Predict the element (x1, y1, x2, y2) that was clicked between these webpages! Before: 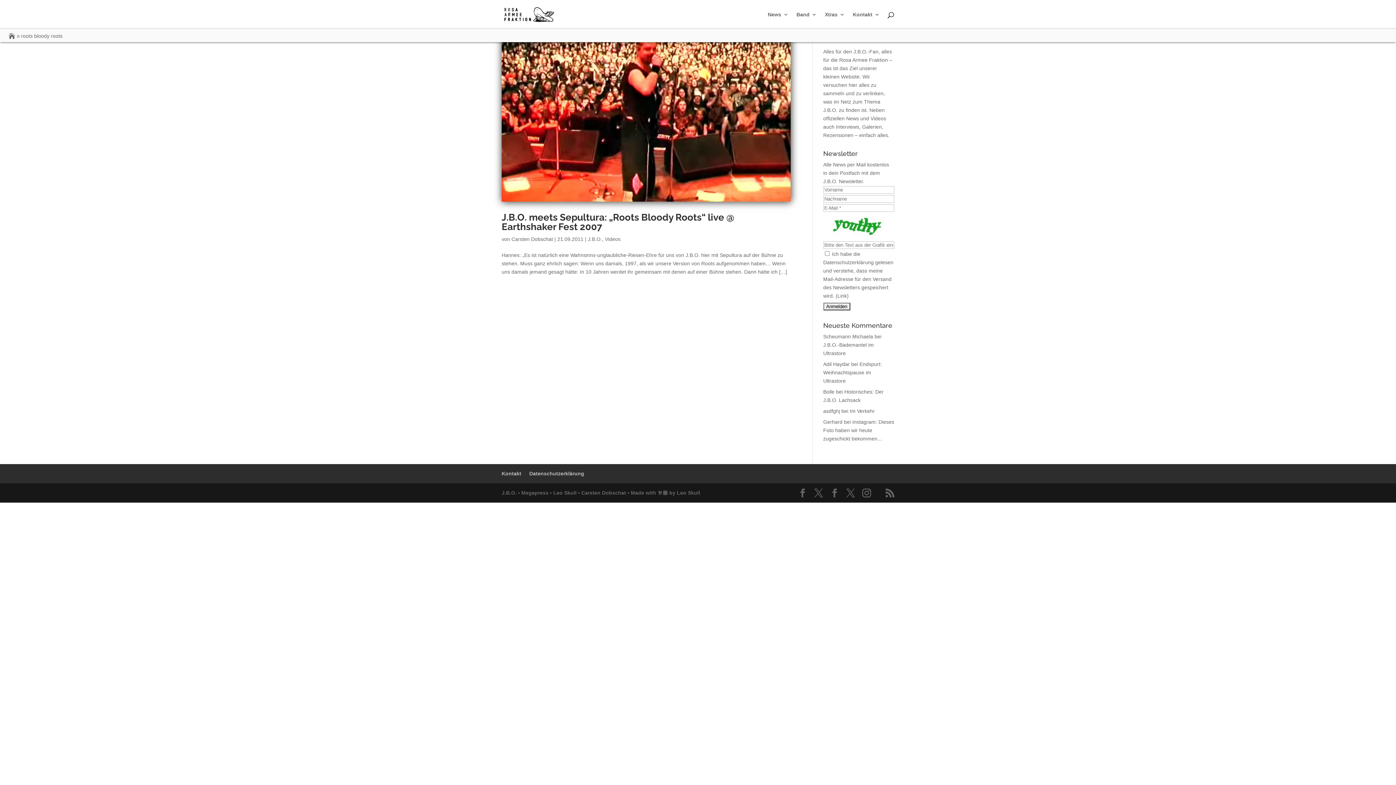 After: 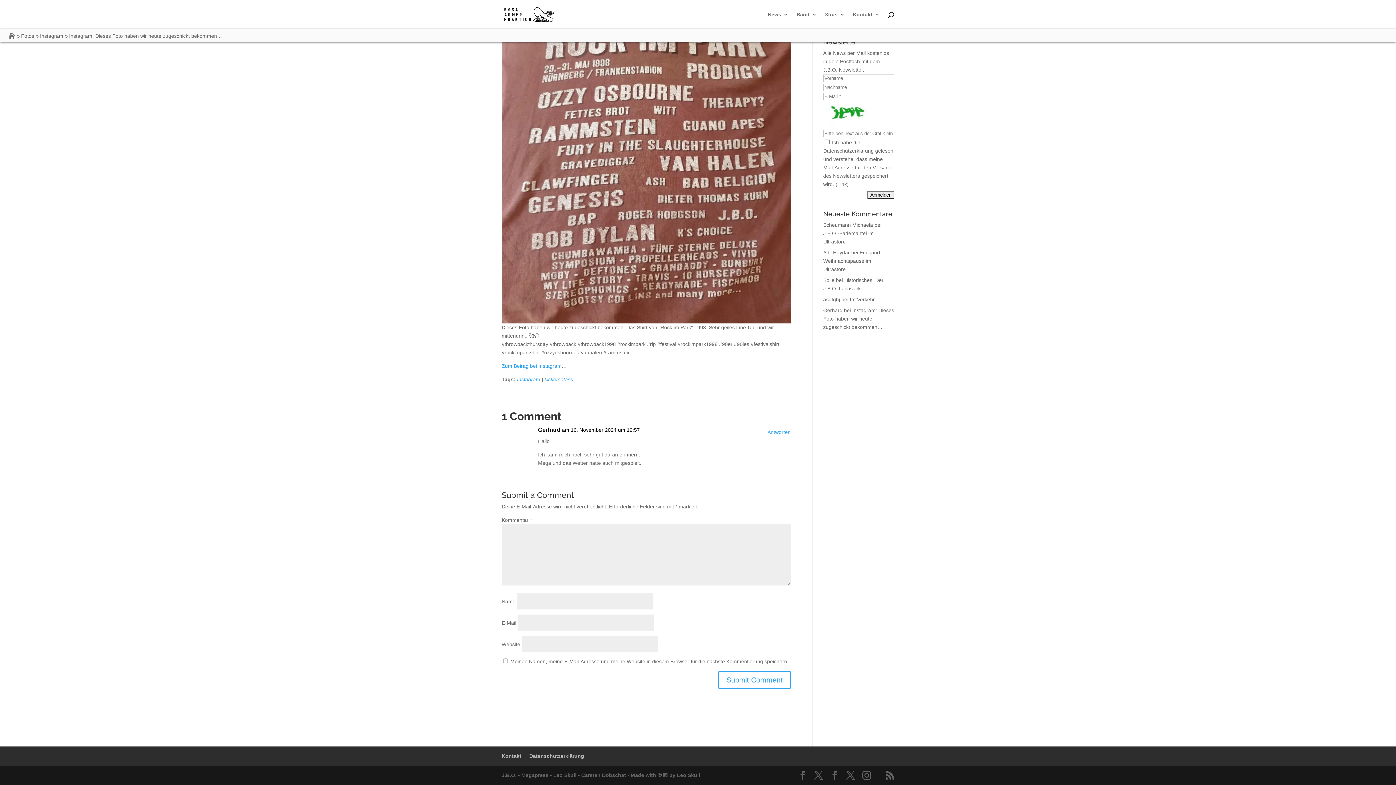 Action: bbox: (823, 419, 894, 441) label: Instagram: Dieses Foto haben wir heute zugeschickt bekommen…